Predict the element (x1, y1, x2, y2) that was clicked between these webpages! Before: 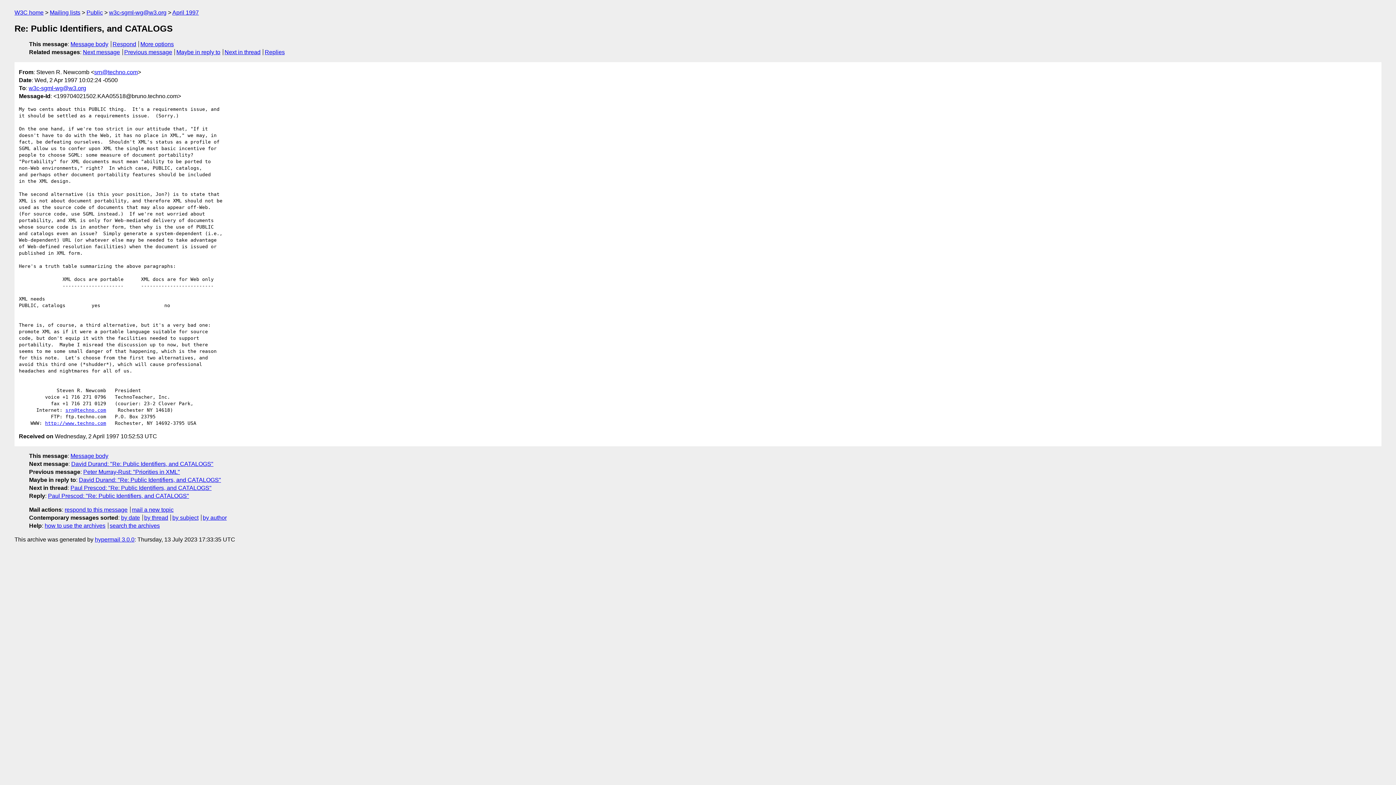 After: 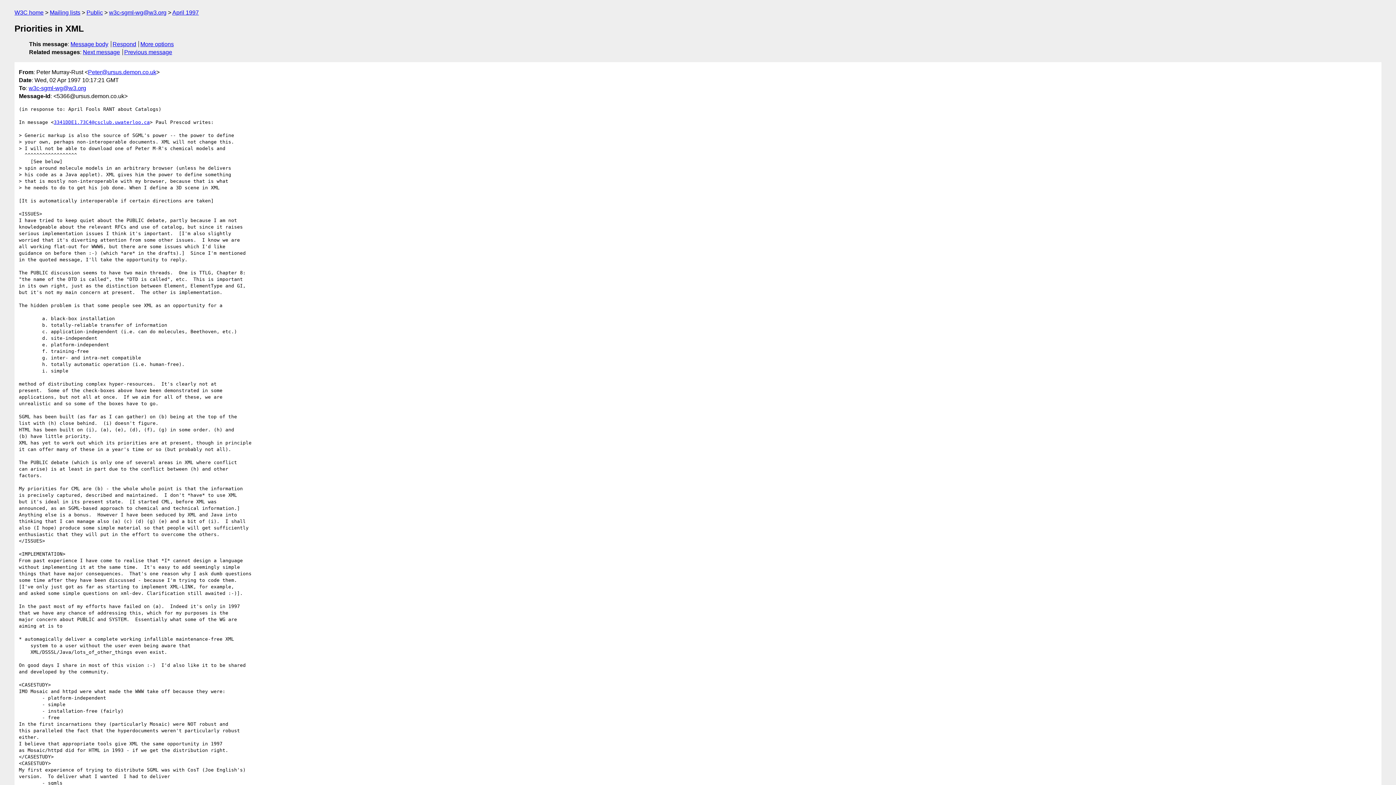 Action: label: Peter Murray-Rust: "Priorities in XML" bbox: (83, 469, 180, 475)